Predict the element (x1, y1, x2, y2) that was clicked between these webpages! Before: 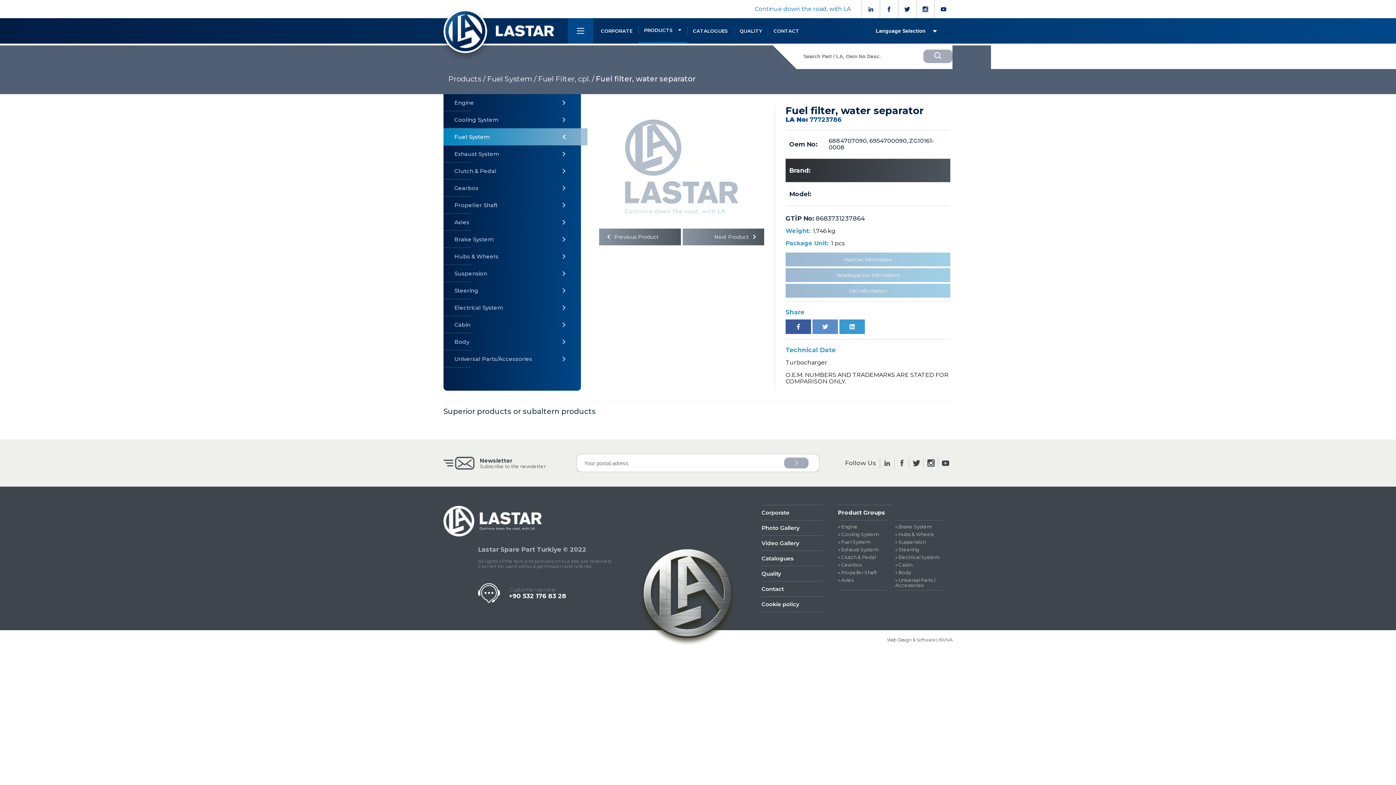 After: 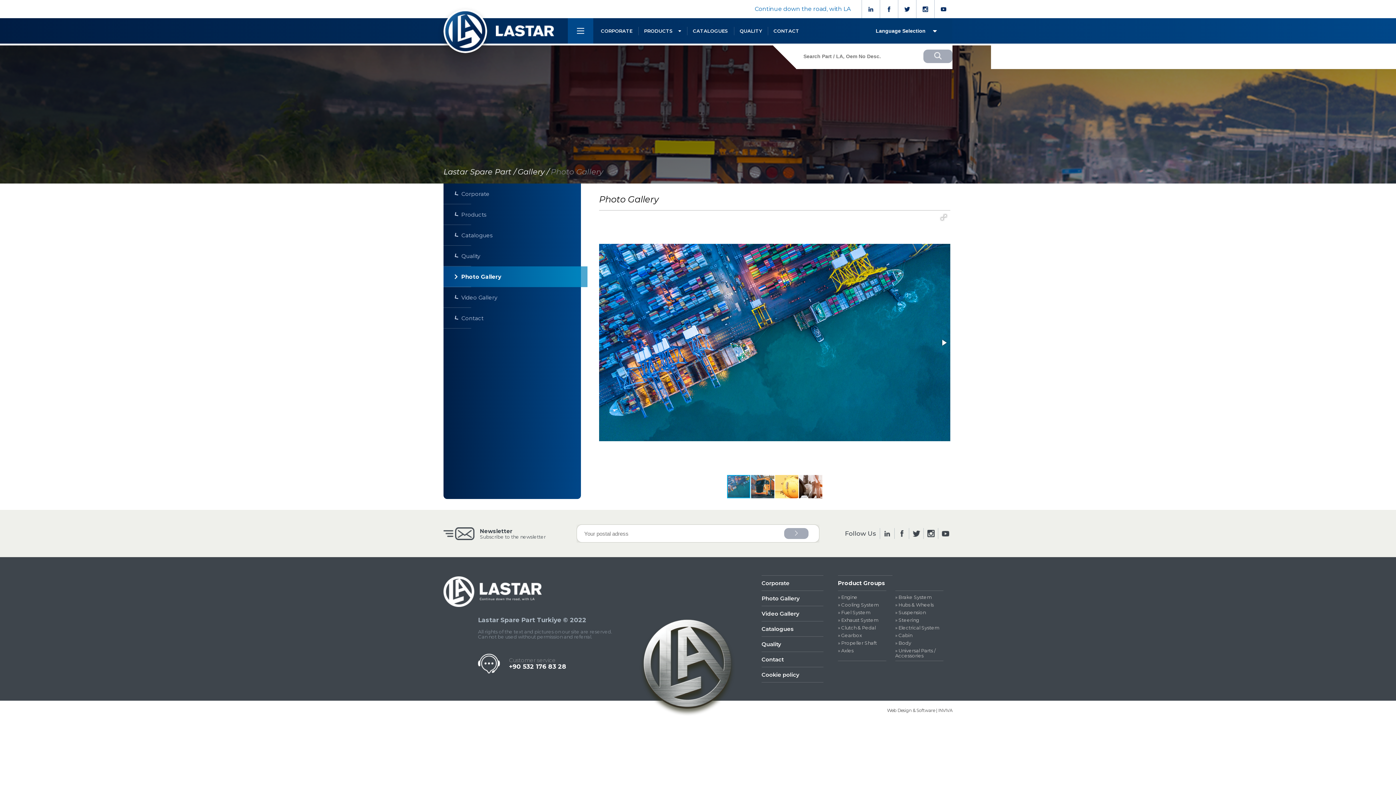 Action: bbox: (761, 520, 823, 536) label: Photo Gallery